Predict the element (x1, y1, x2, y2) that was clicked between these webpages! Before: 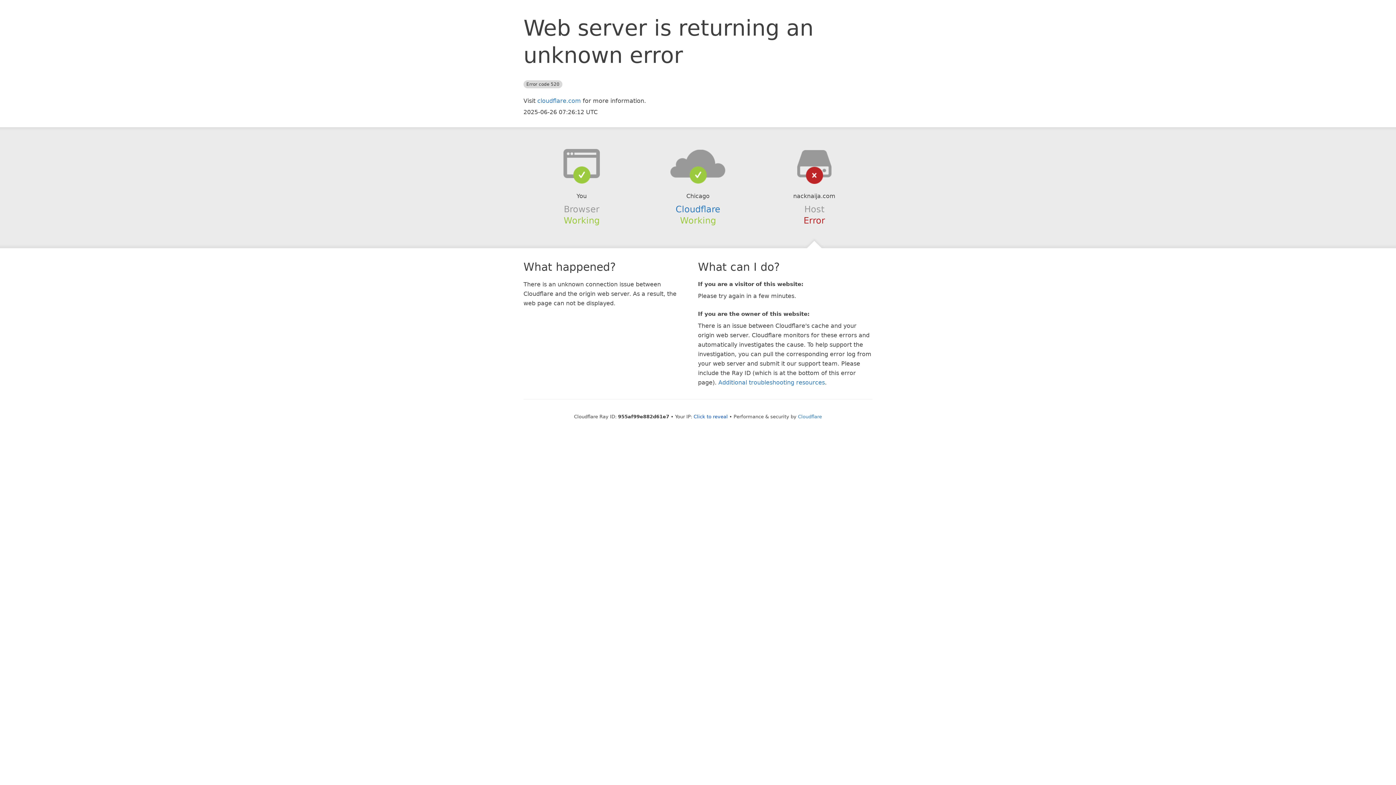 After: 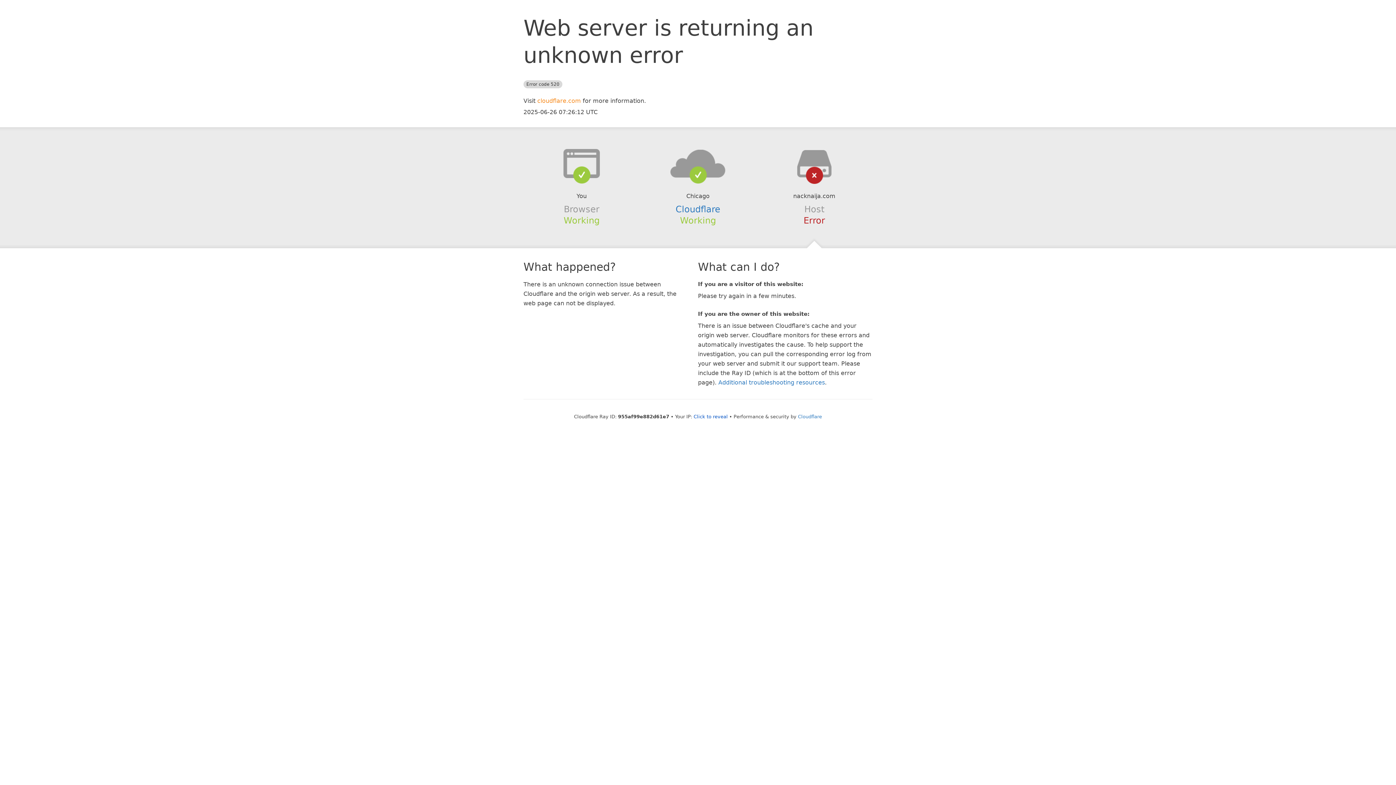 Action: bbox: (537, 97, 581, 104) label: cloudflare.com